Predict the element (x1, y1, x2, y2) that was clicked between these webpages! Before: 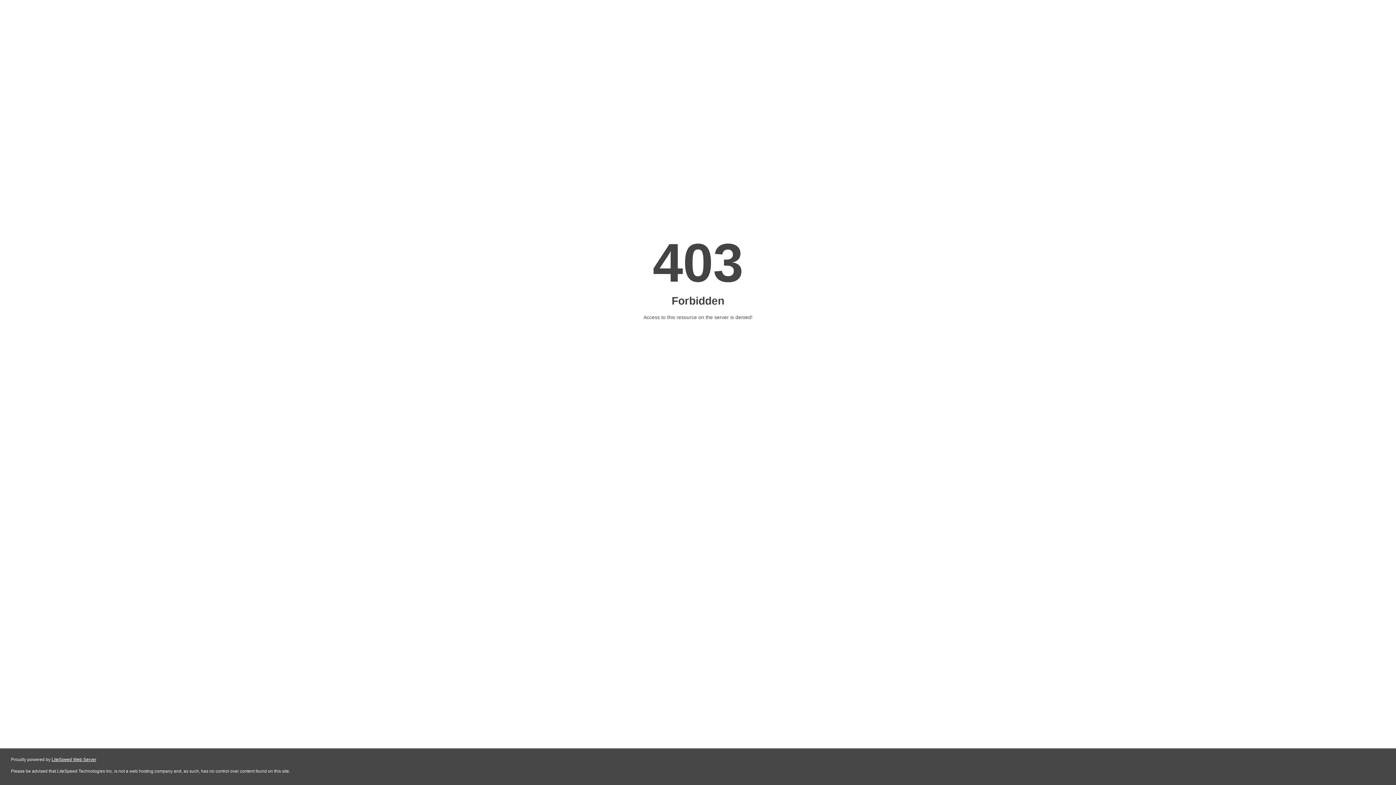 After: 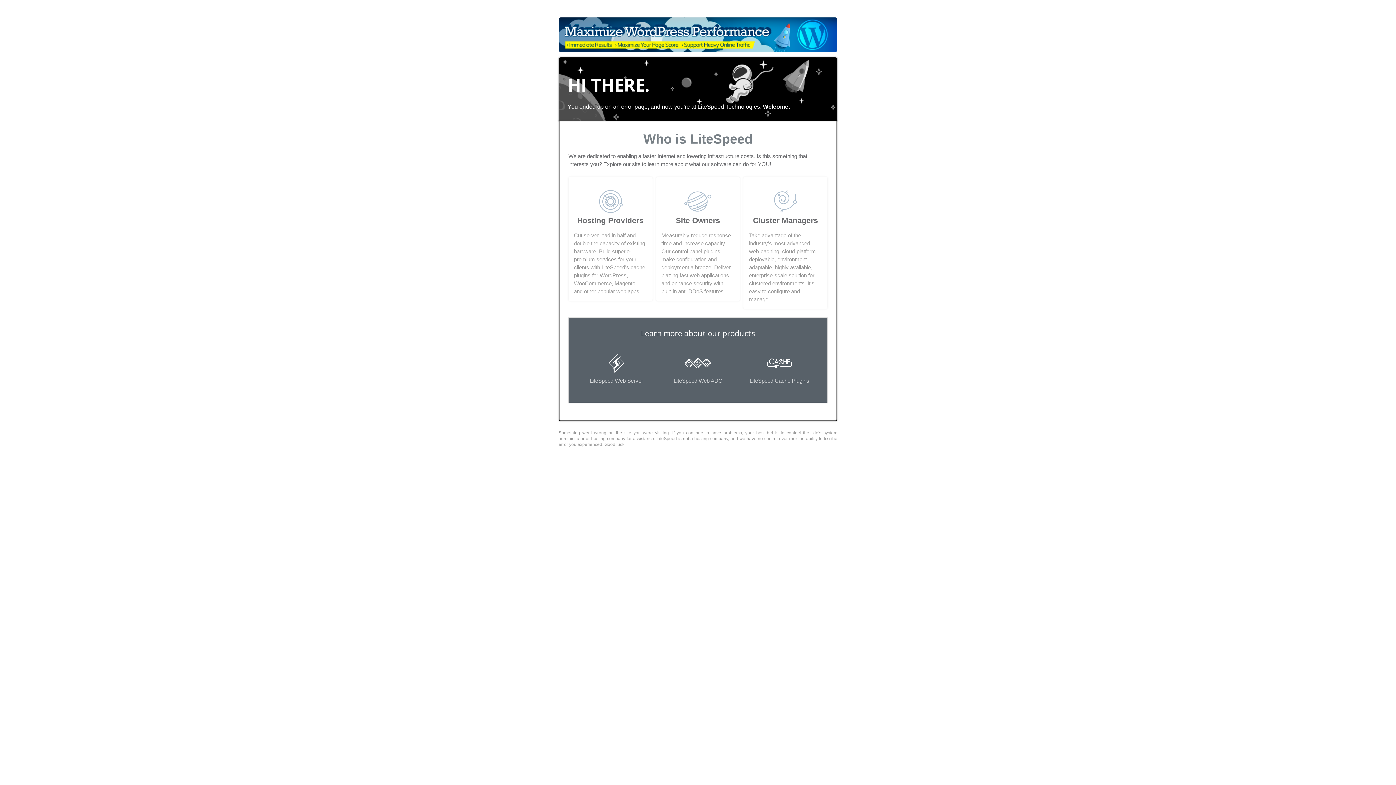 Action: label: LiteSpeed Web Server bbox: (51, 757, 96, 762)